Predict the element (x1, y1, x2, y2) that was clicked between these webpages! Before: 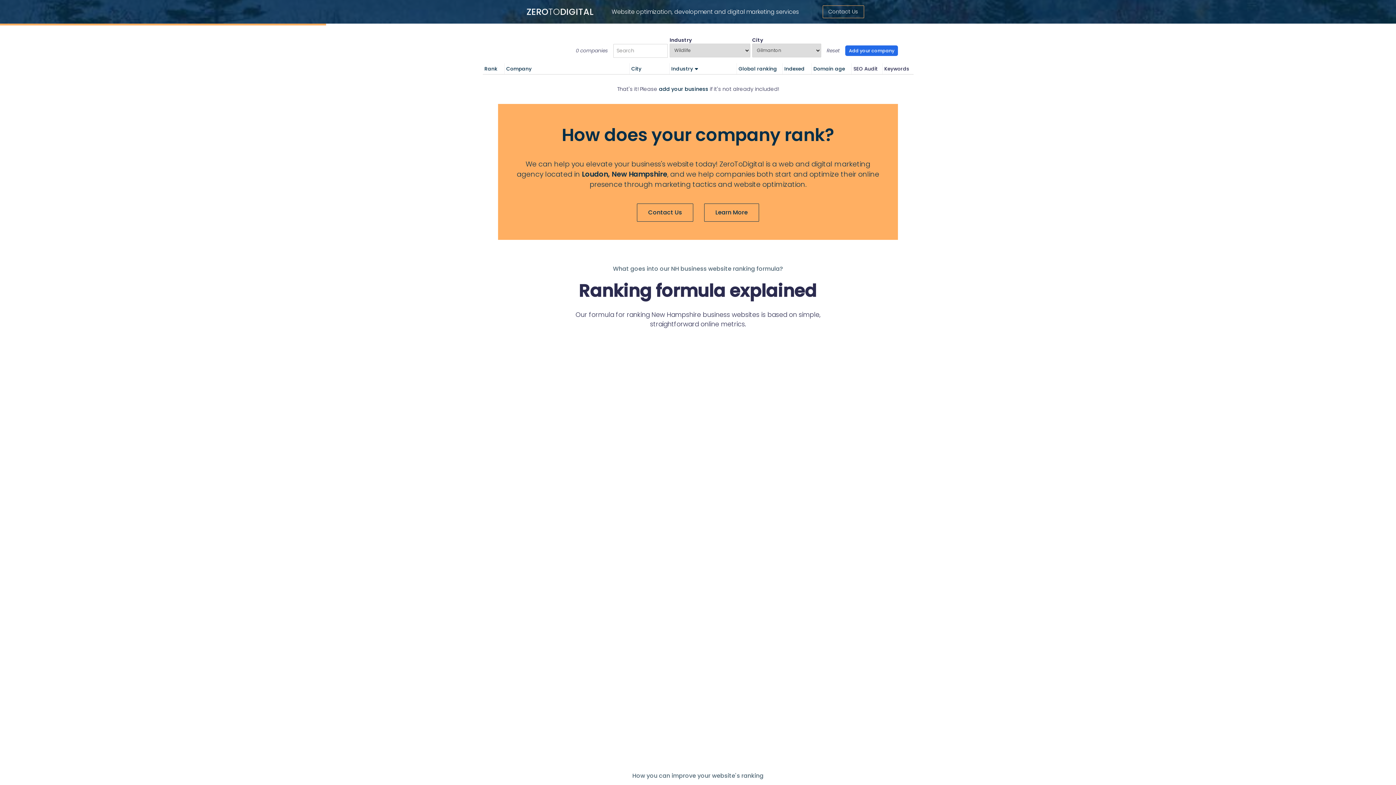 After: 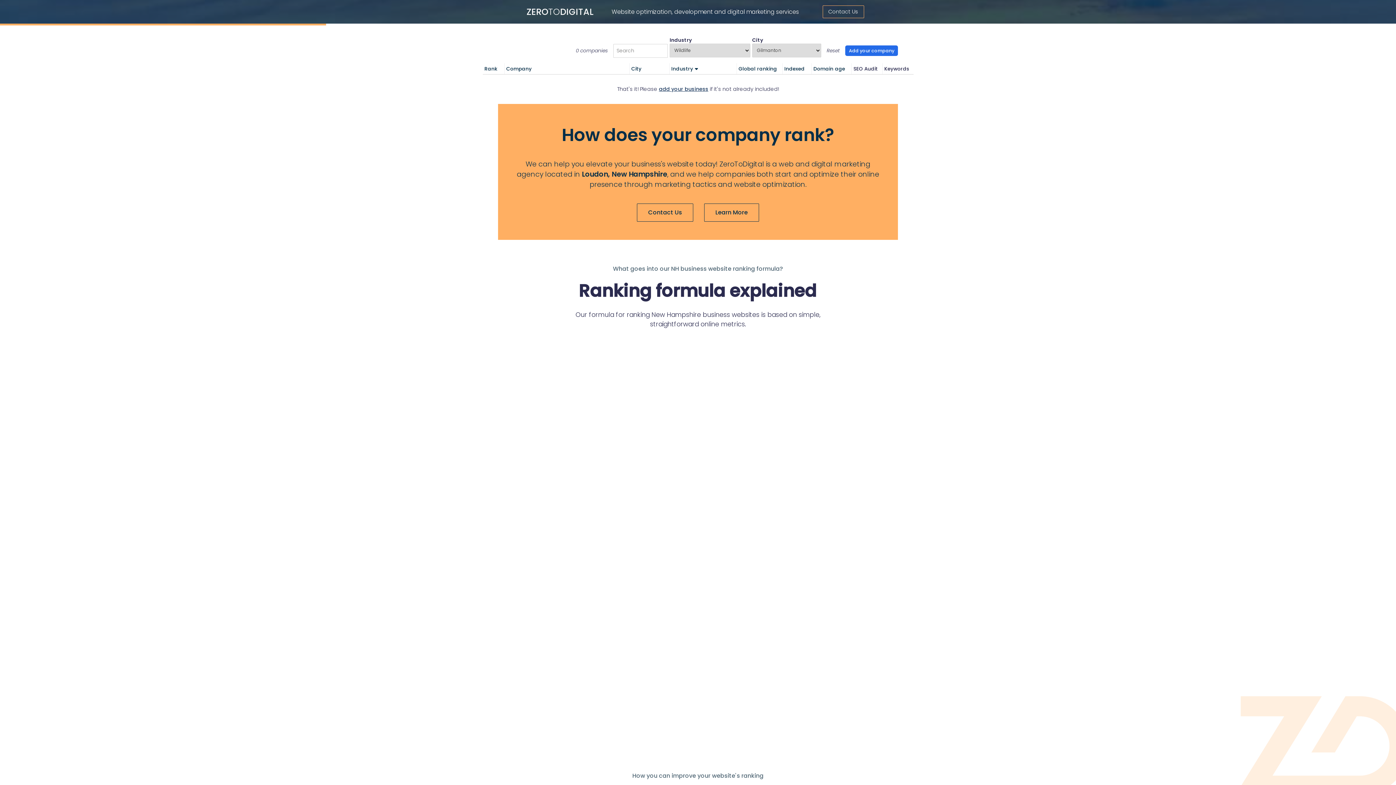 Action: bbox: (659, 85, 708, 92) label: add your business